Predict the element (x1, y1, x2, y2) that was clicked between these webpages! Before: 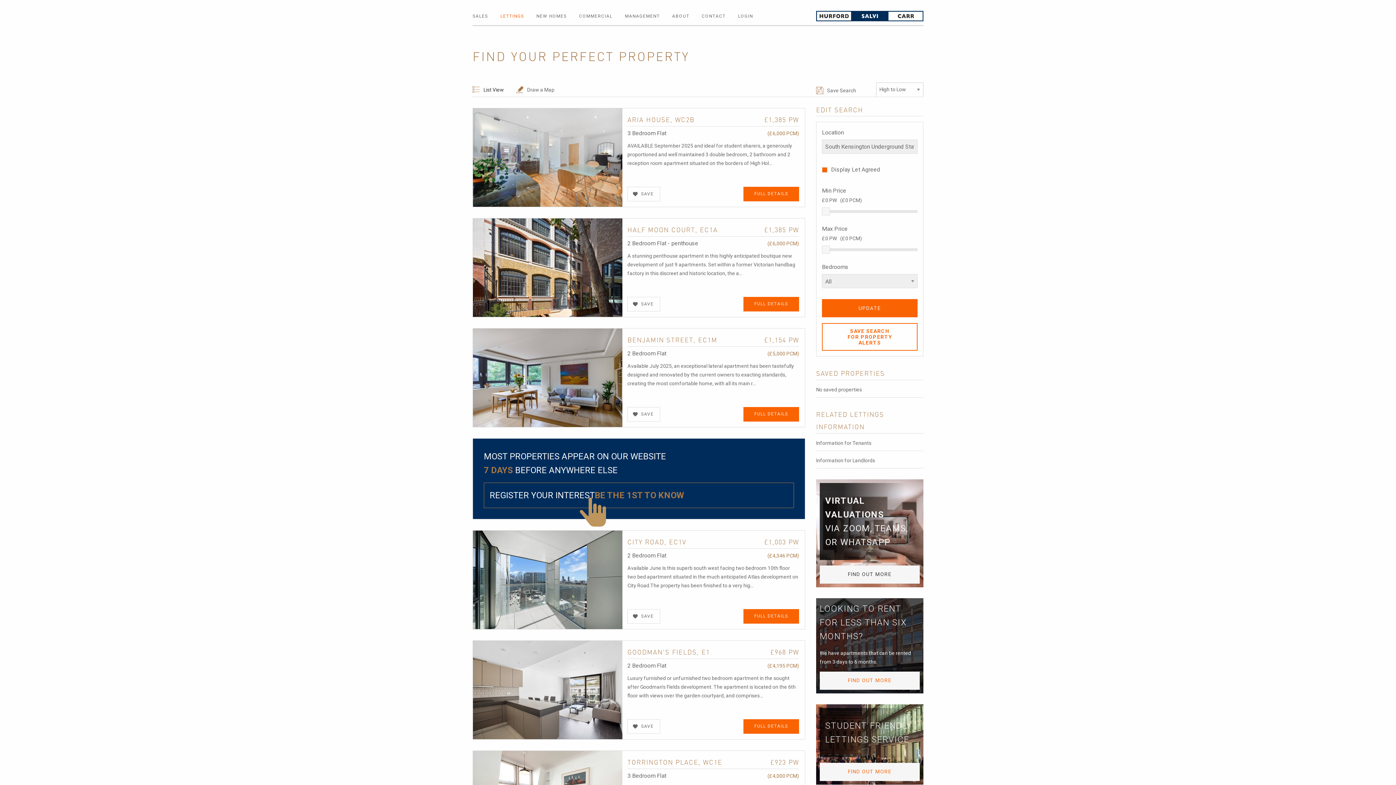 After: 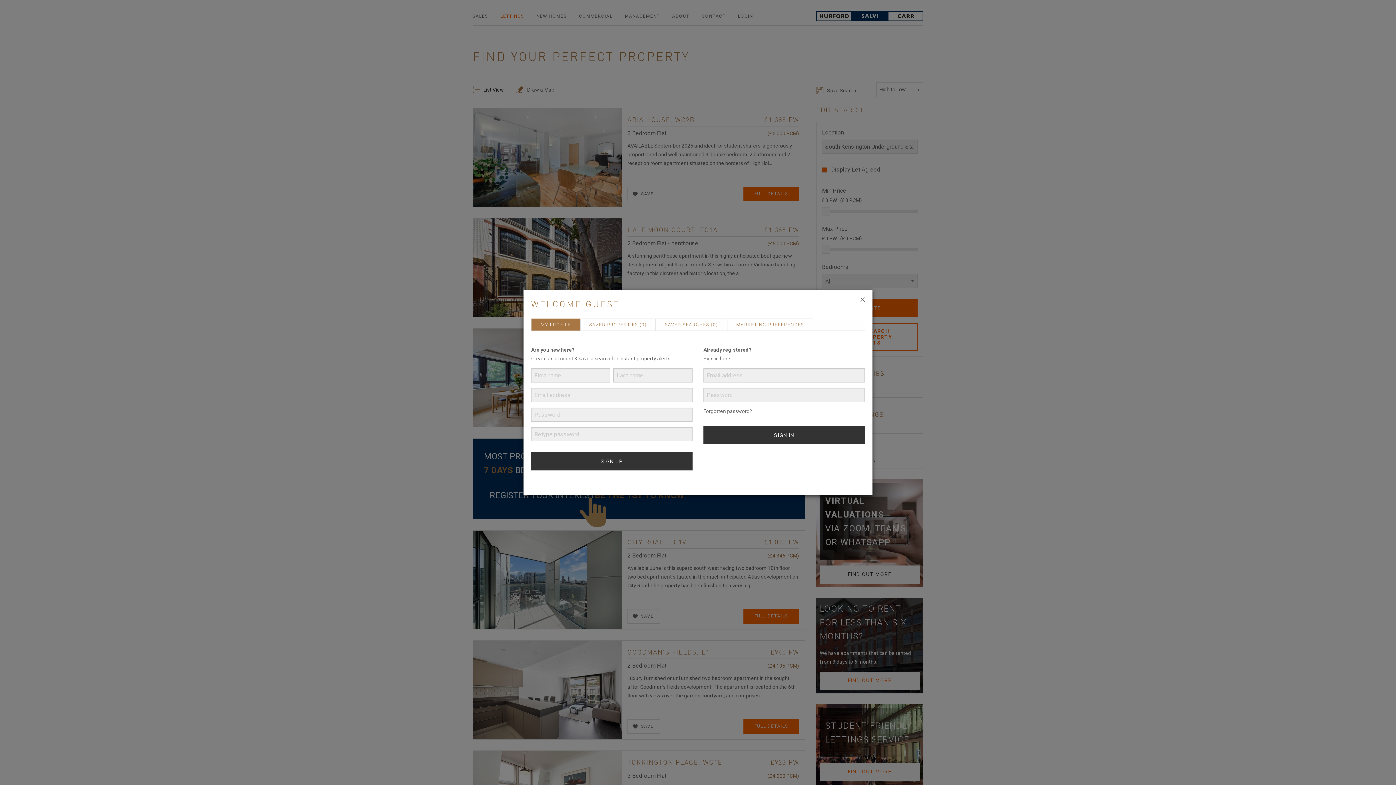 Action: label: REGISTER YOUR INTEREST
BE THE 1ST TO KNOW bbox: (484, 482, 794, 508)